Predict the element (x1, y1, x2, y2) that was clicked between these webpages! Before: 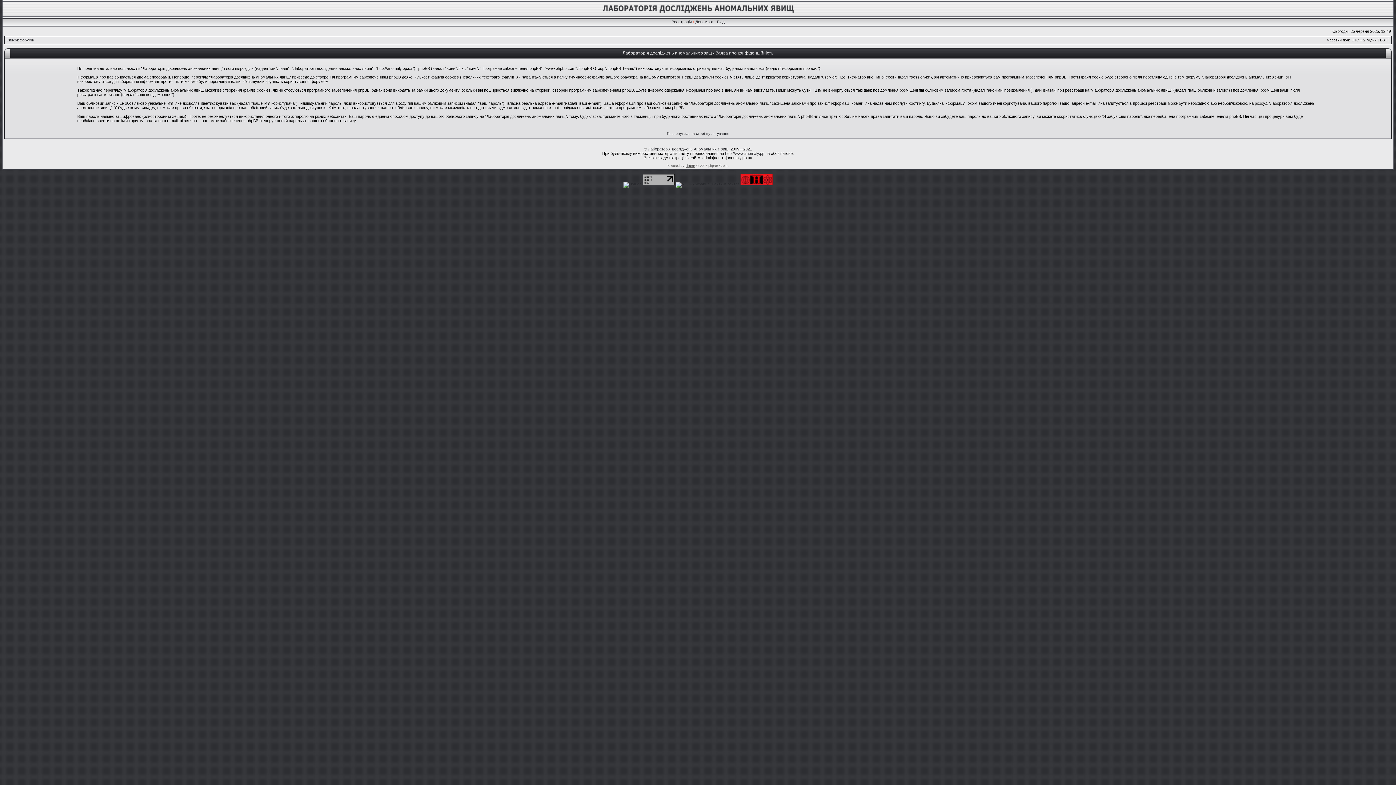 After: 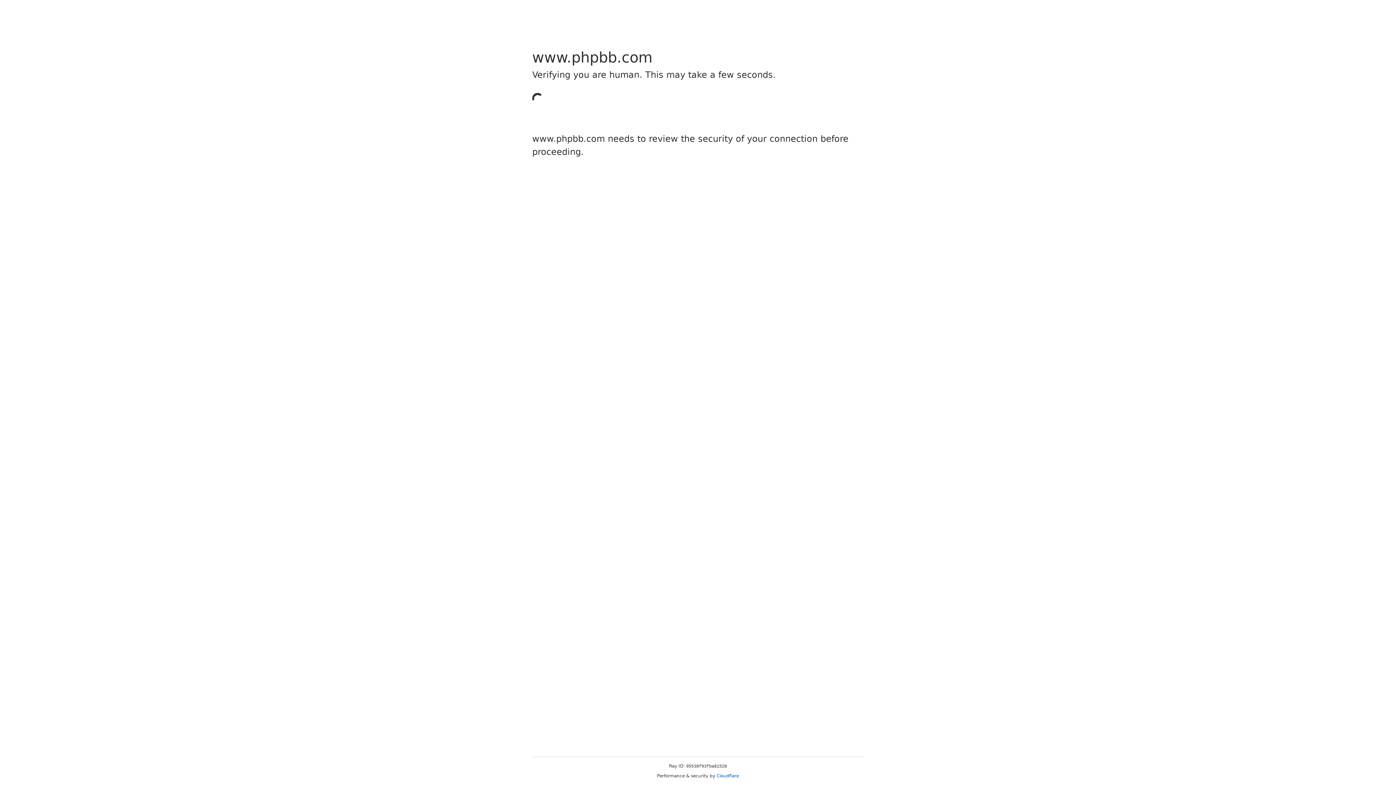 Action: bbox: (685, 164, 695, 167) label: phpBB